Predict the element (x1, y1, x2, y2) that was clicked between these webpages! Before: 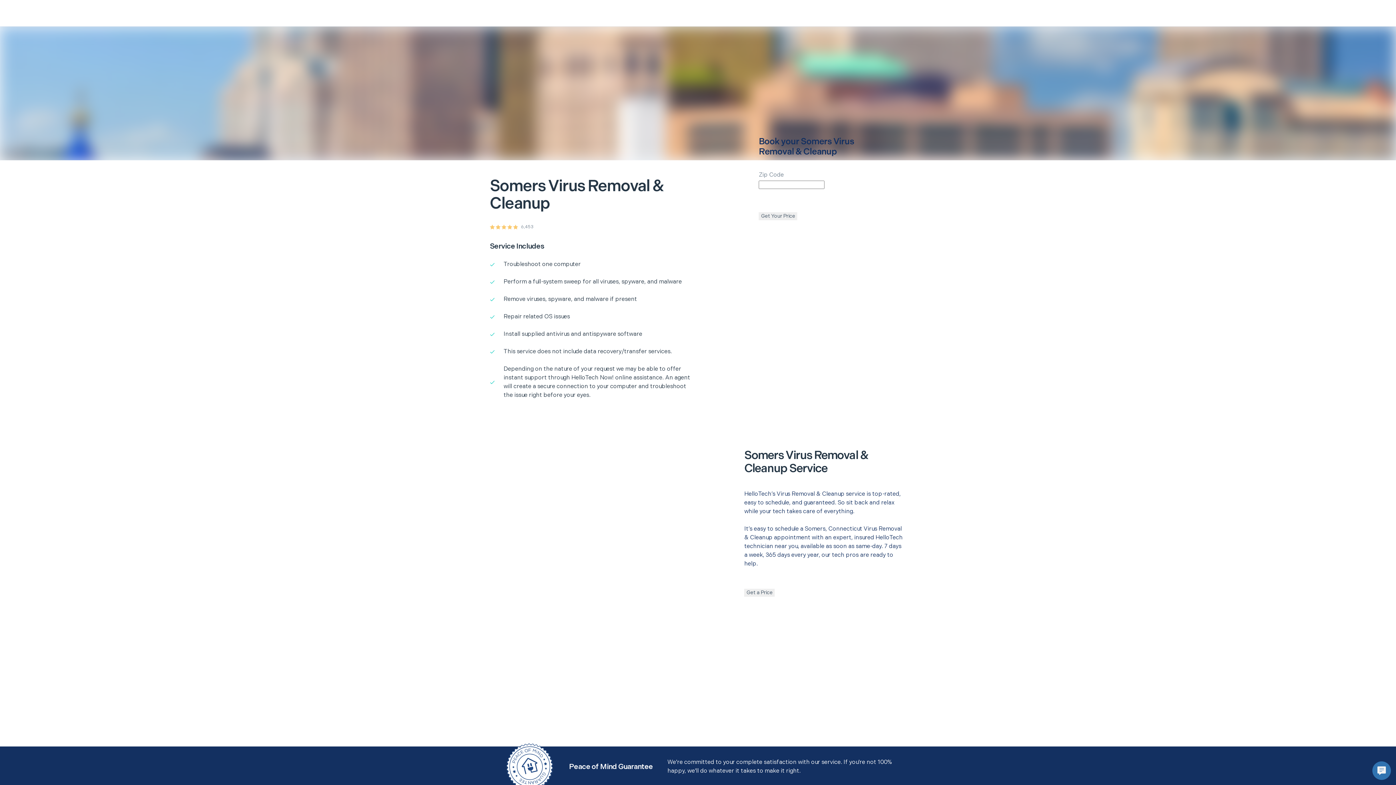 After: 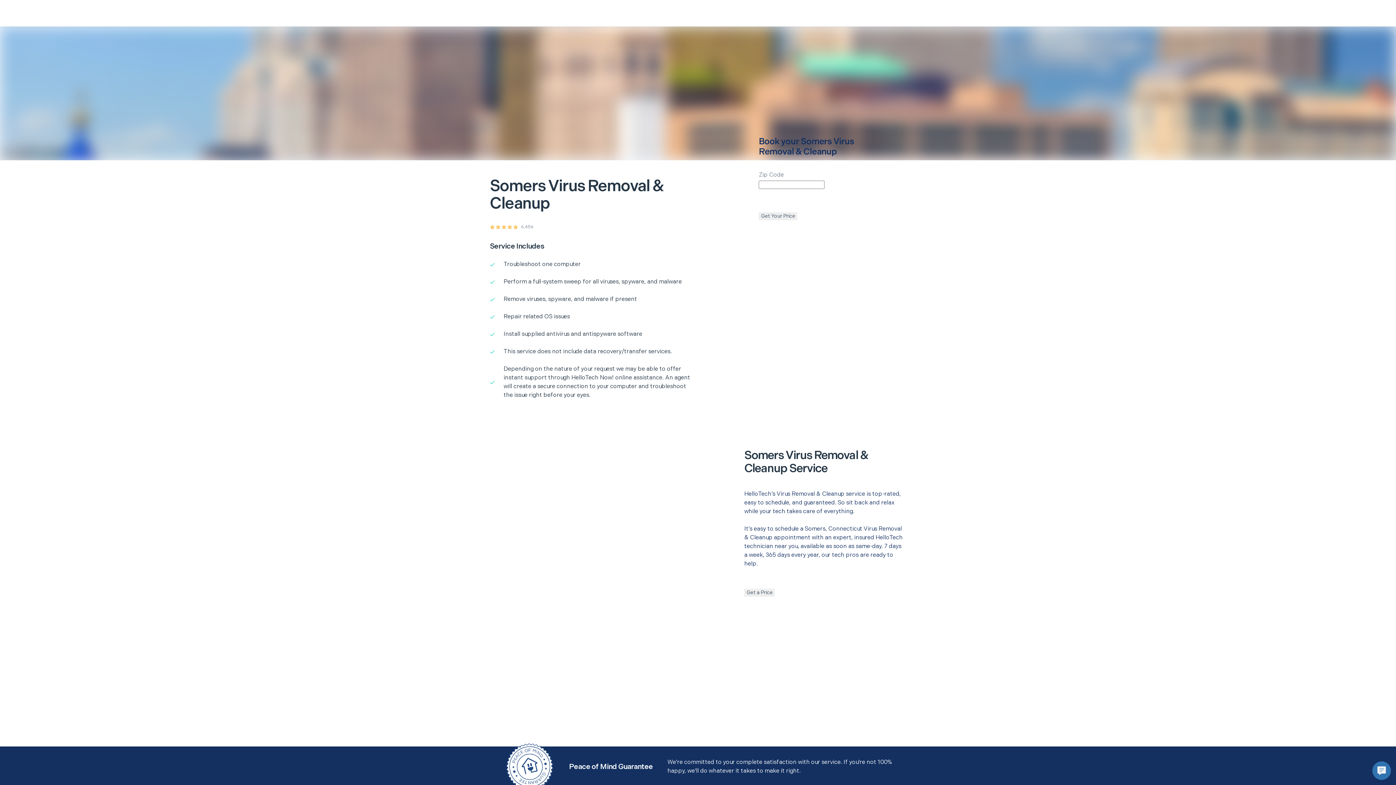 Action: label: Get Your Price bbox: (759, 212, 797, 220)